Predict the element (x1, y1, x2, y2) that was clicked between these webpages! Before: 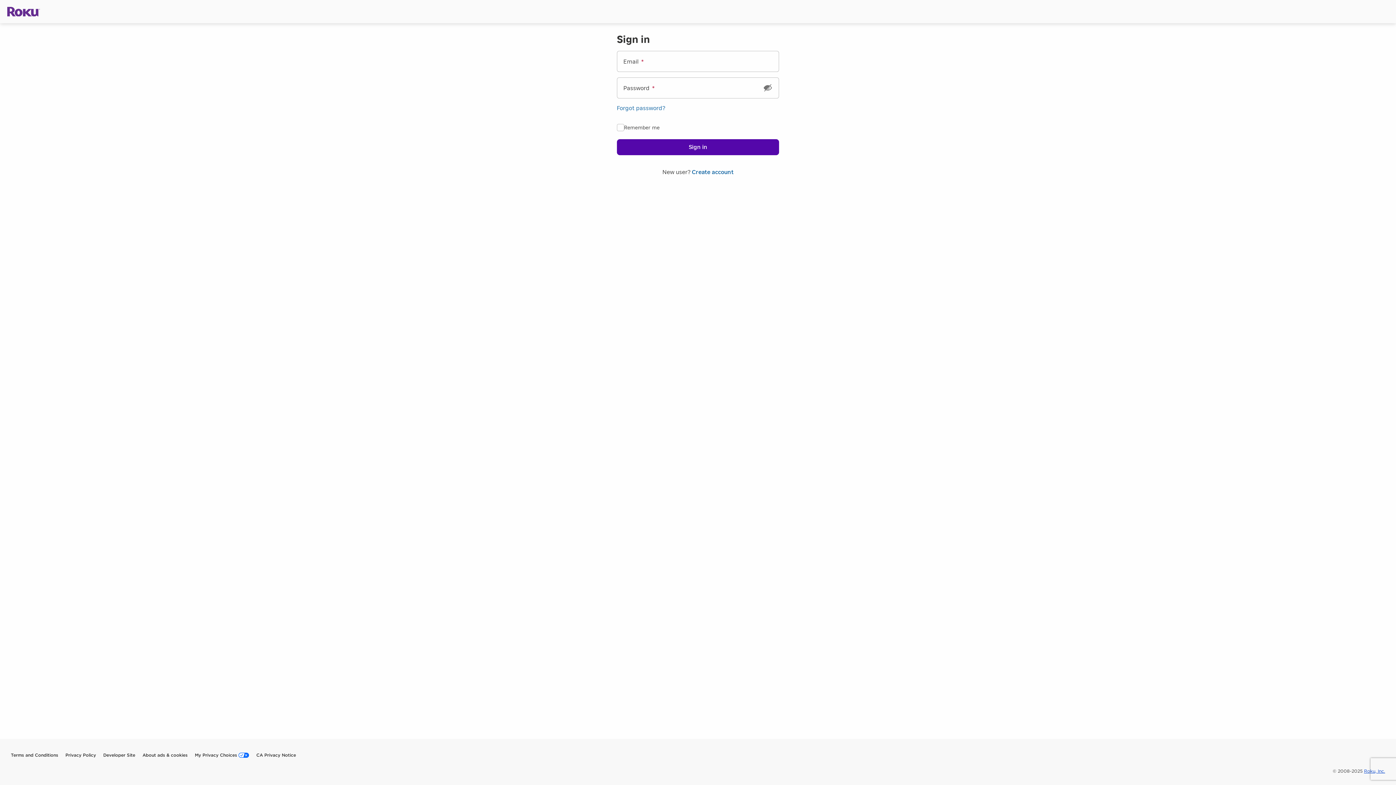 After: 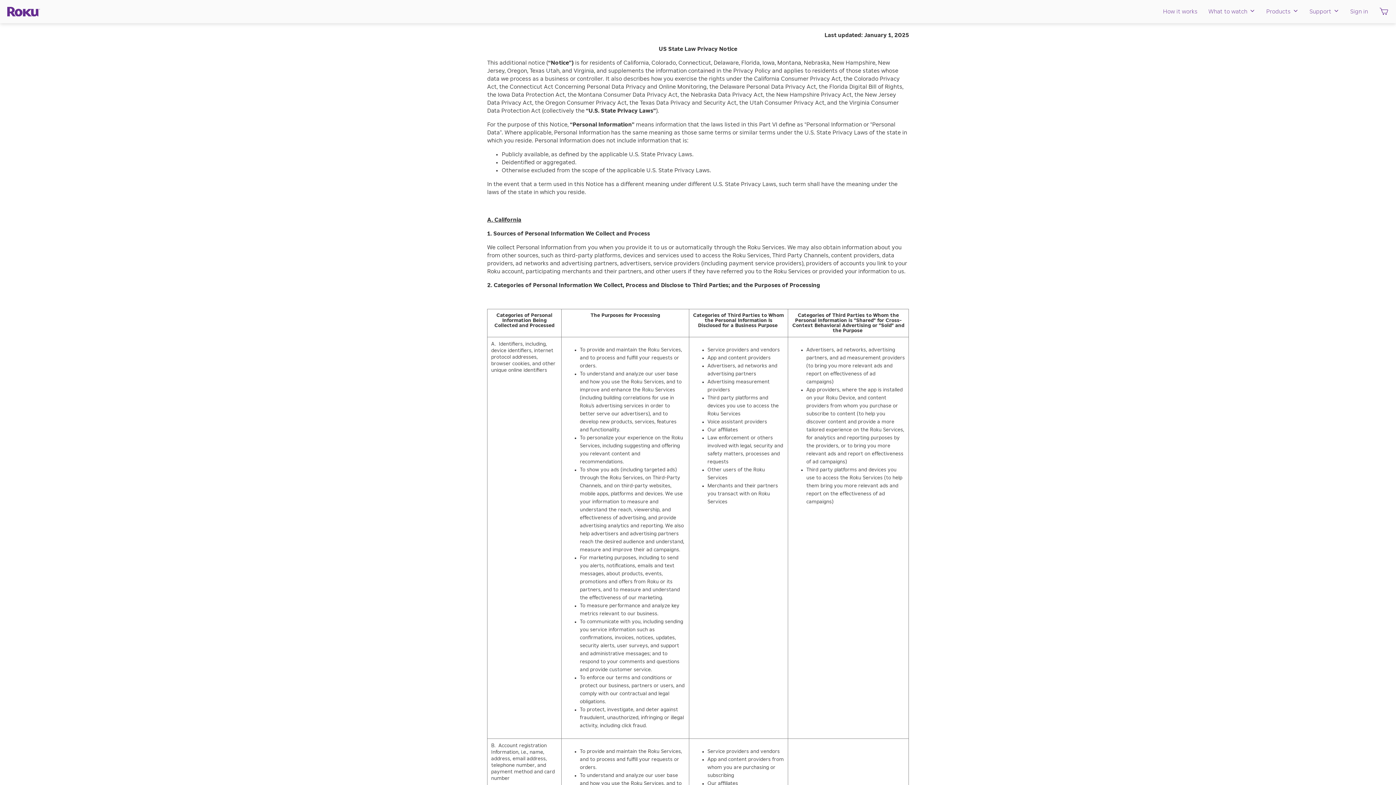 Action: label: CA Privacy Notice bbox: (208, 750, 241, 761)